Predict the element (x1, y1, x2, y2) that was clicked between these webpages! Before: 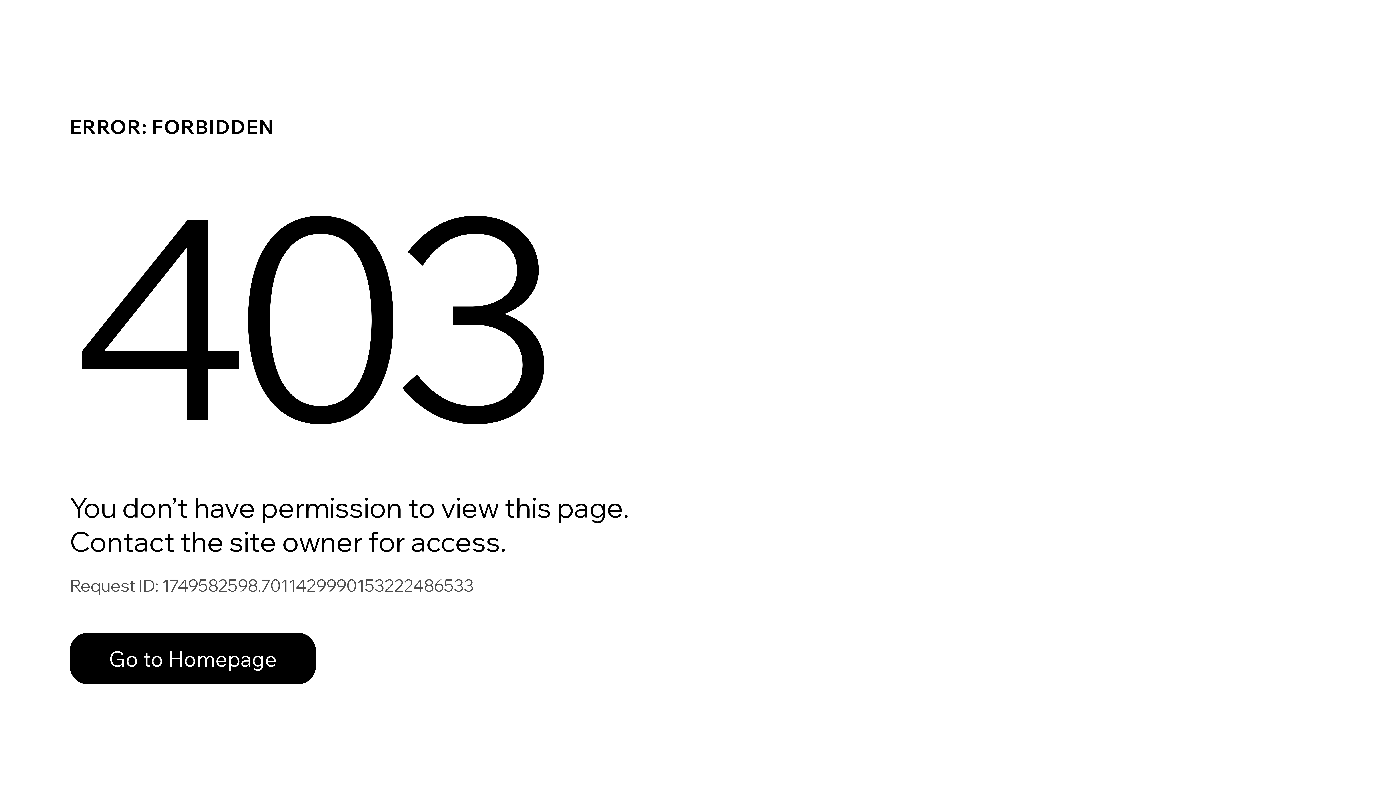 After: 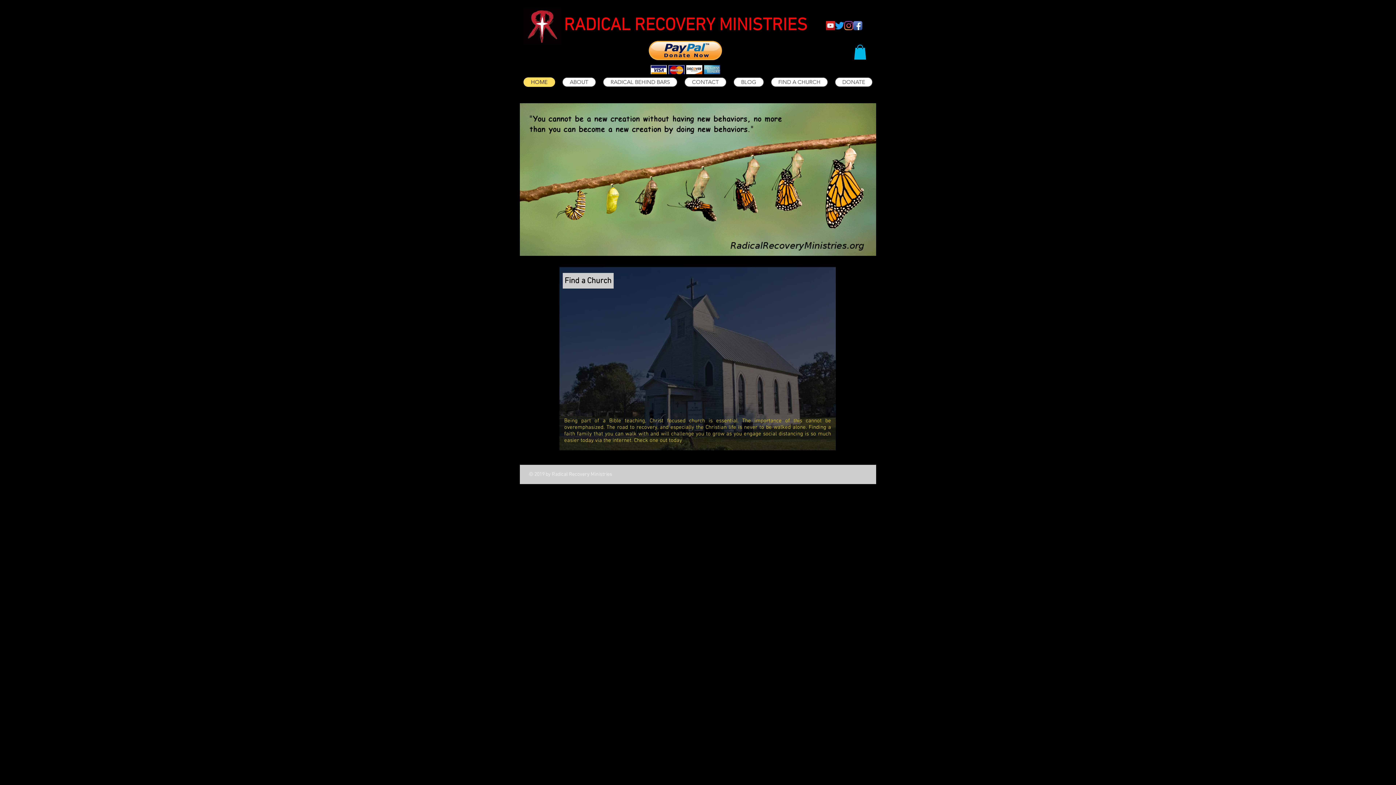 Action: bbox: (69, 633, 316, 684) label: Go to Homepage